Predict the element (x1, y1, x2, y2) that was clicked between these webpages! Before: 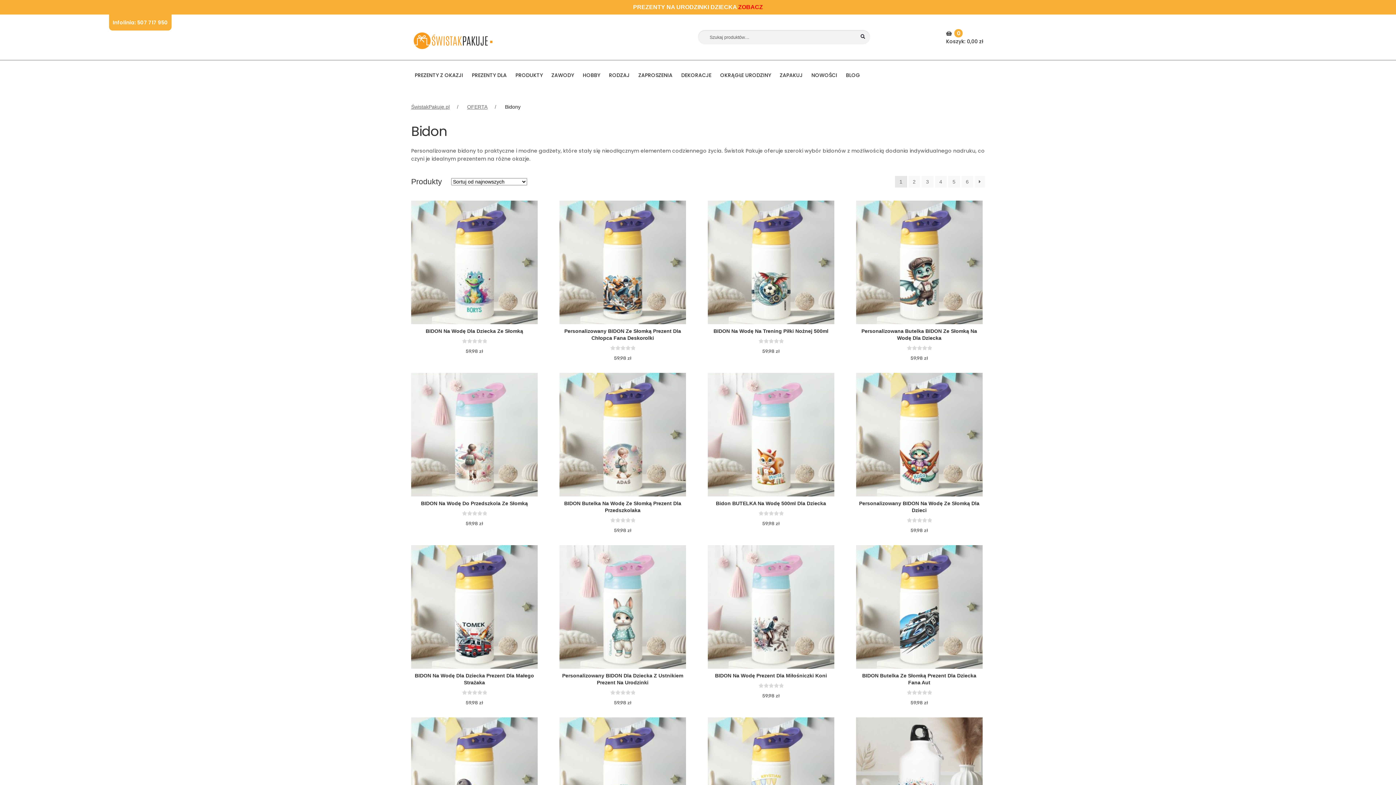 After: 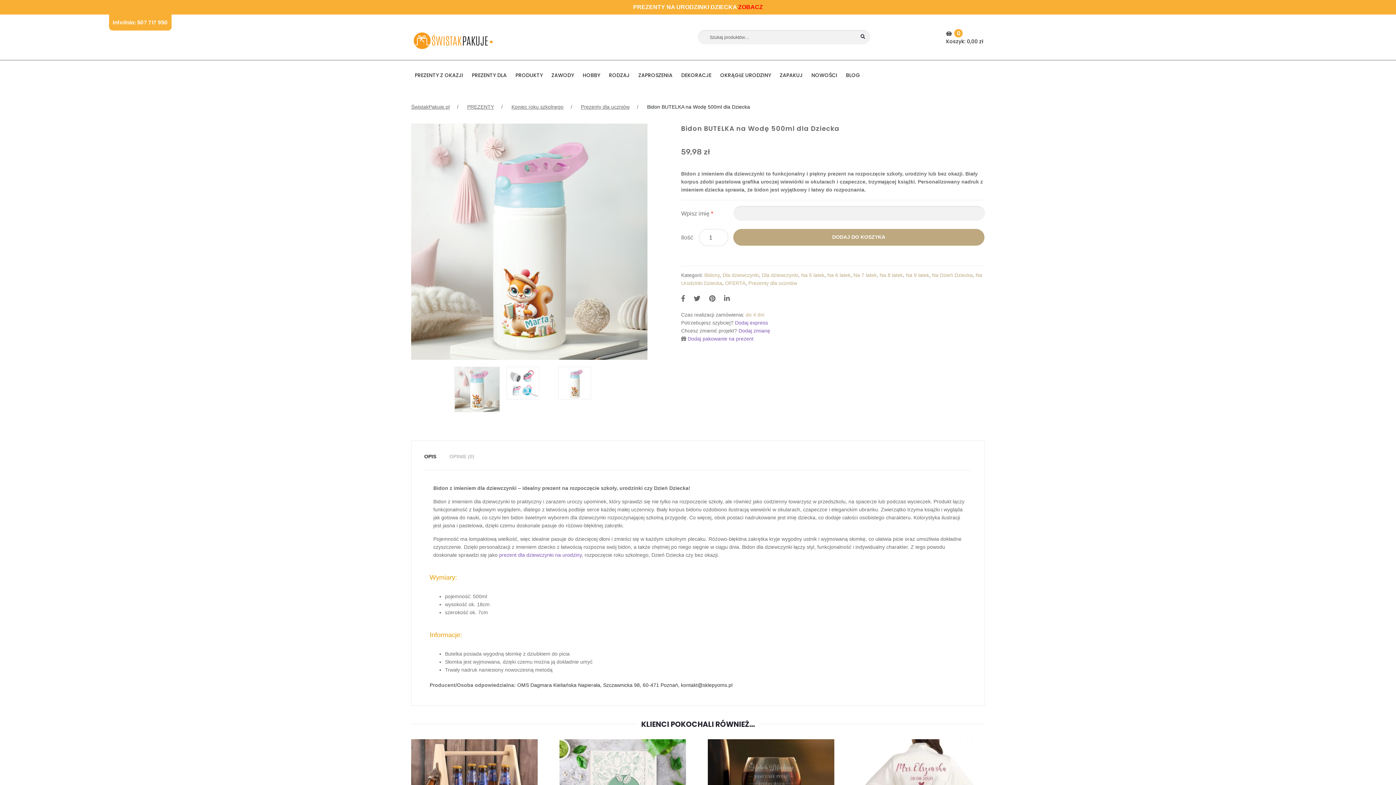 Action: bbox: (716, 500, 826, 507) label: Bidon BUTELKA Na Wodę 500ml Dla Dziecka